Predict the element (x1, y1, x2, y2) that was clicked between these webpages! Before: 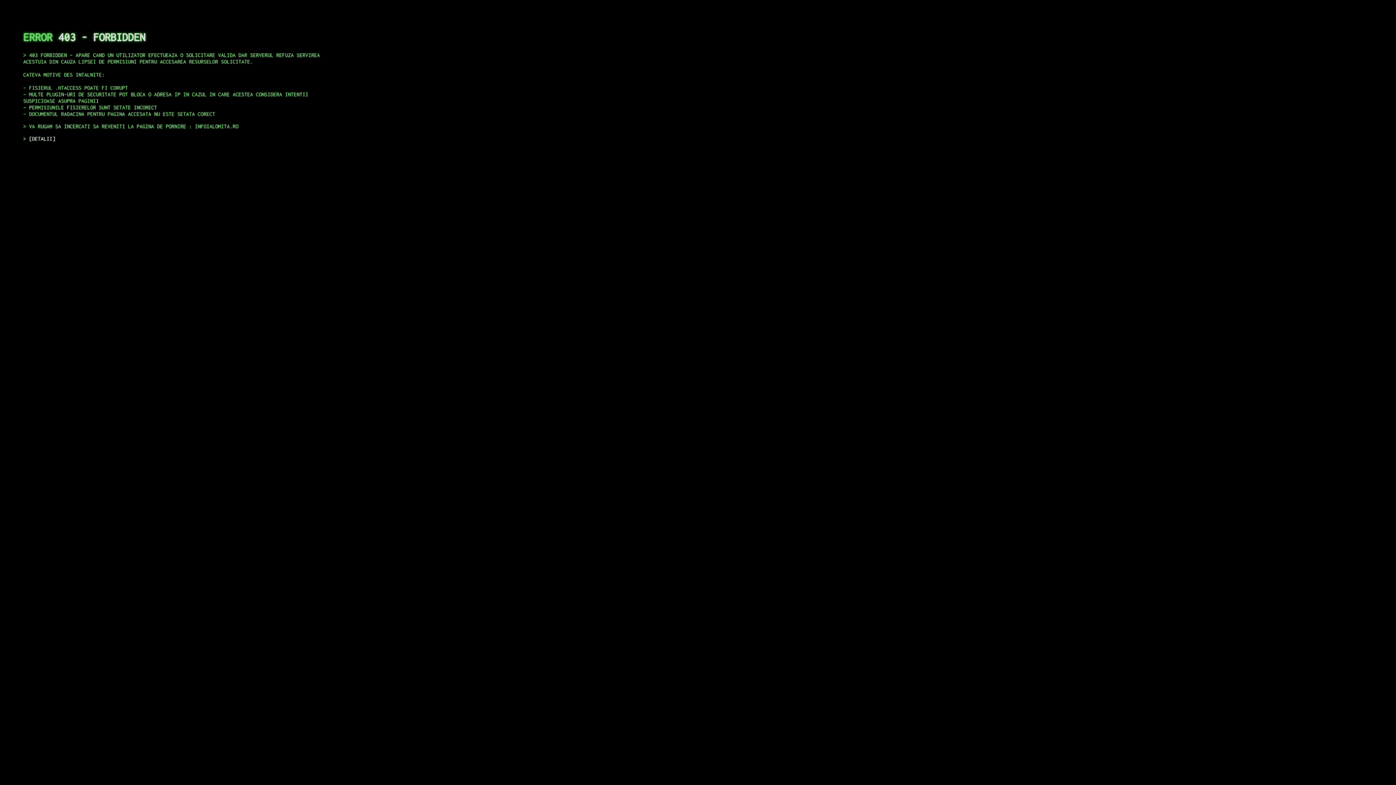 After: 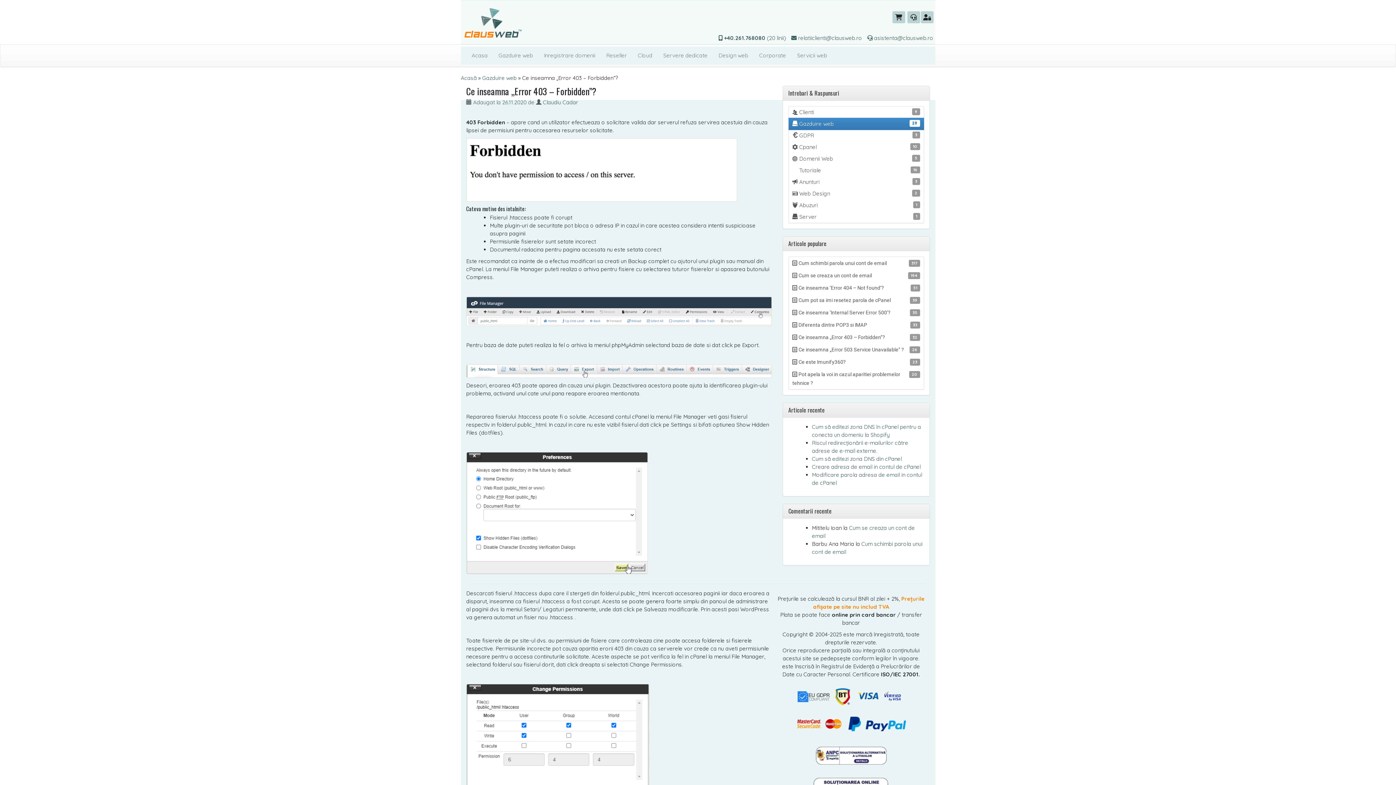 Action: bbox: (29, 135, 55, 141) label: DETALII